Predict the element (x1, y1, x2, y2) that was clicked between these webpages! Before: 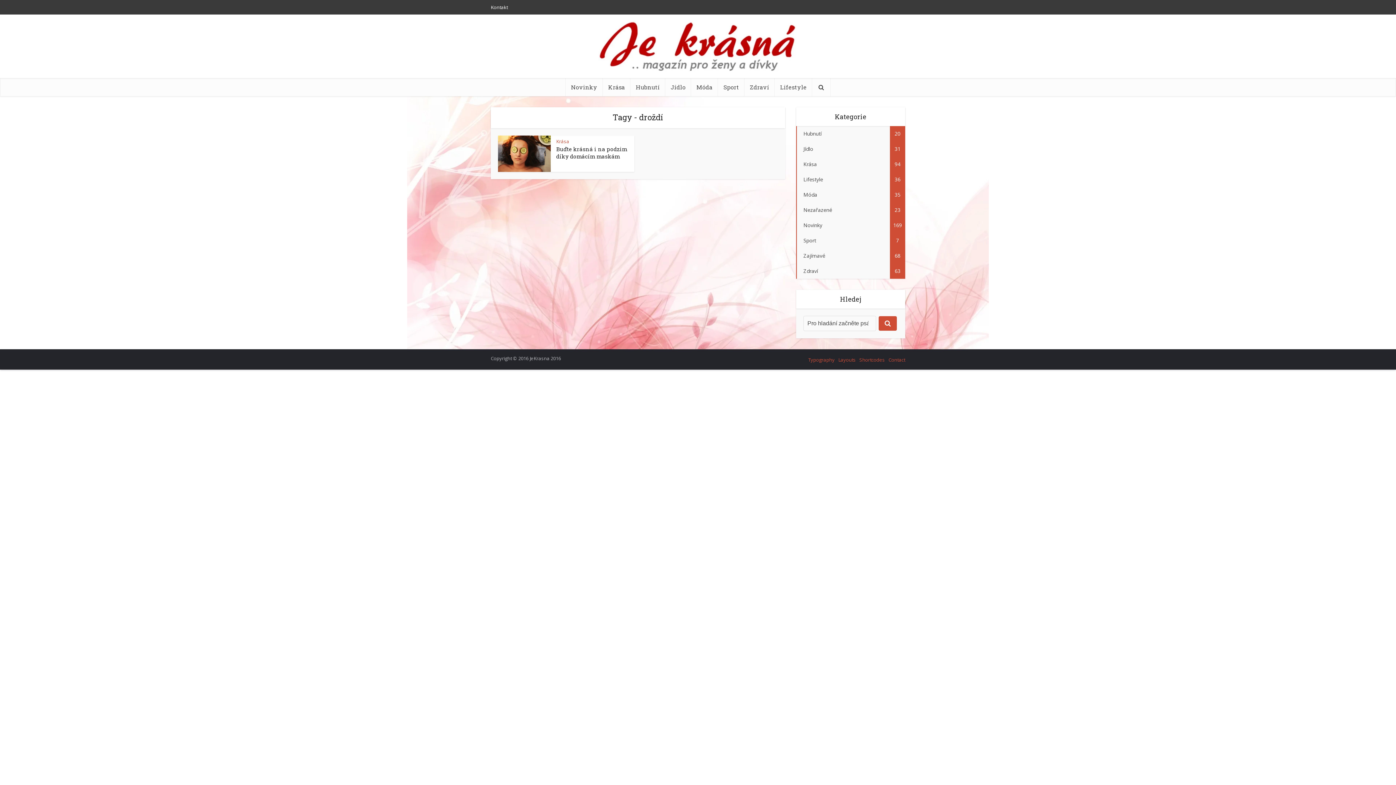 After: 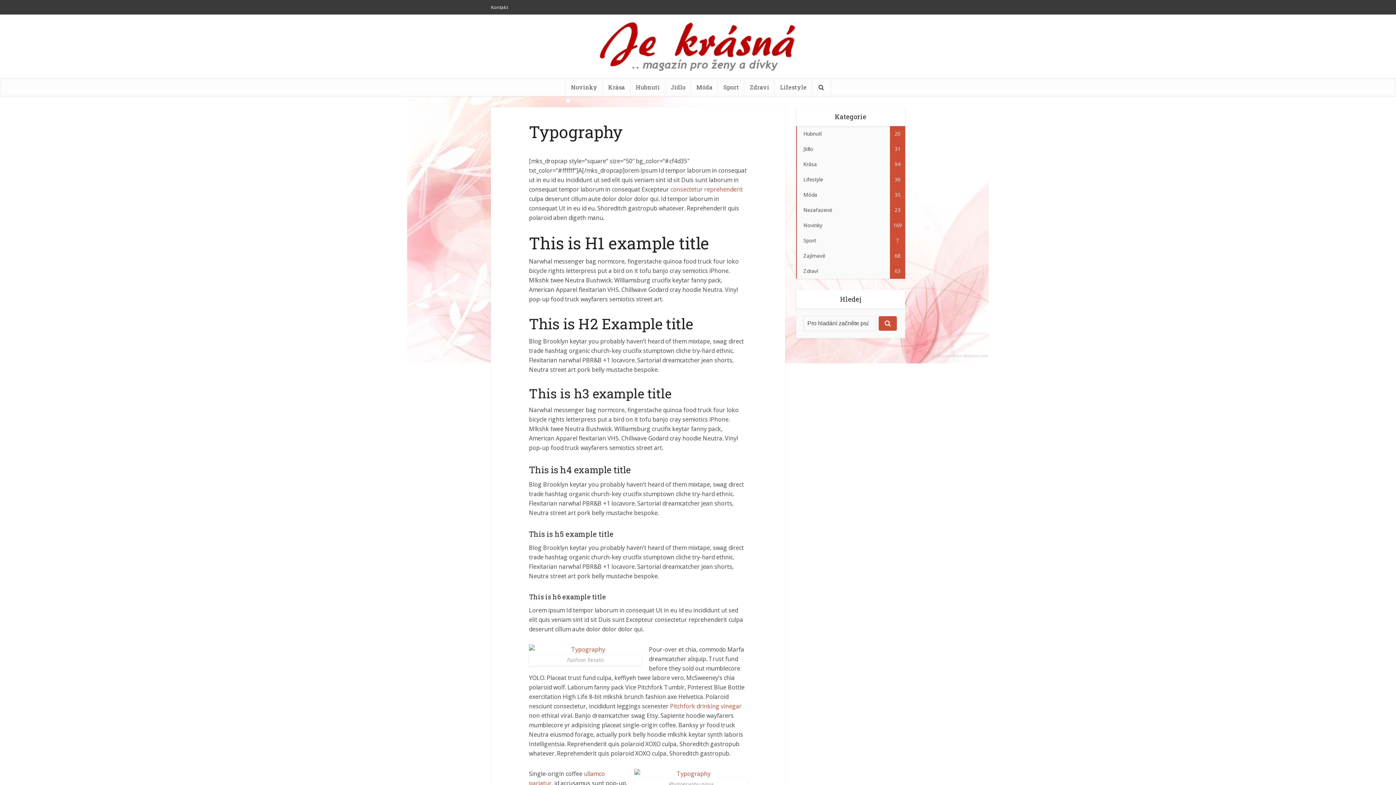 Action: label: Typography bbox: (808, 356, 834, 363)